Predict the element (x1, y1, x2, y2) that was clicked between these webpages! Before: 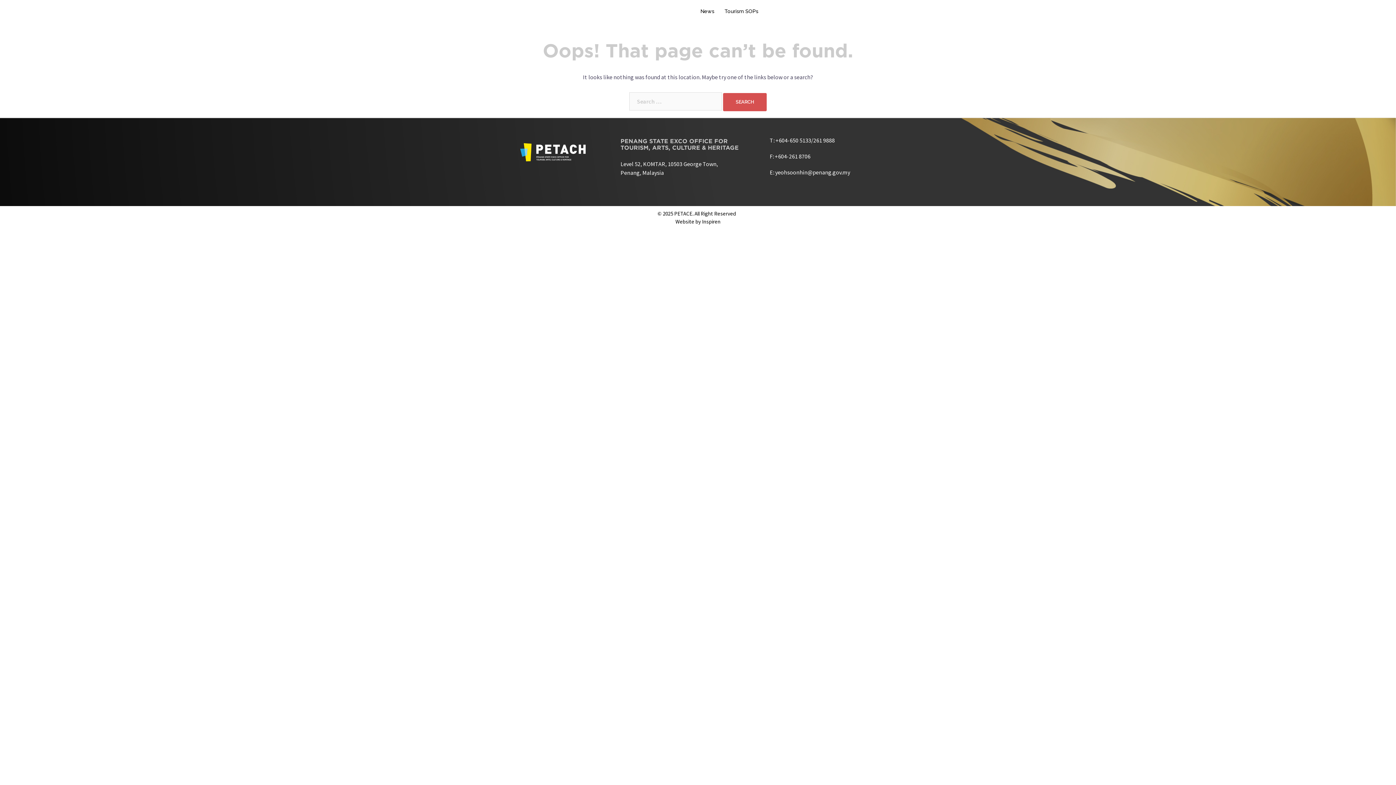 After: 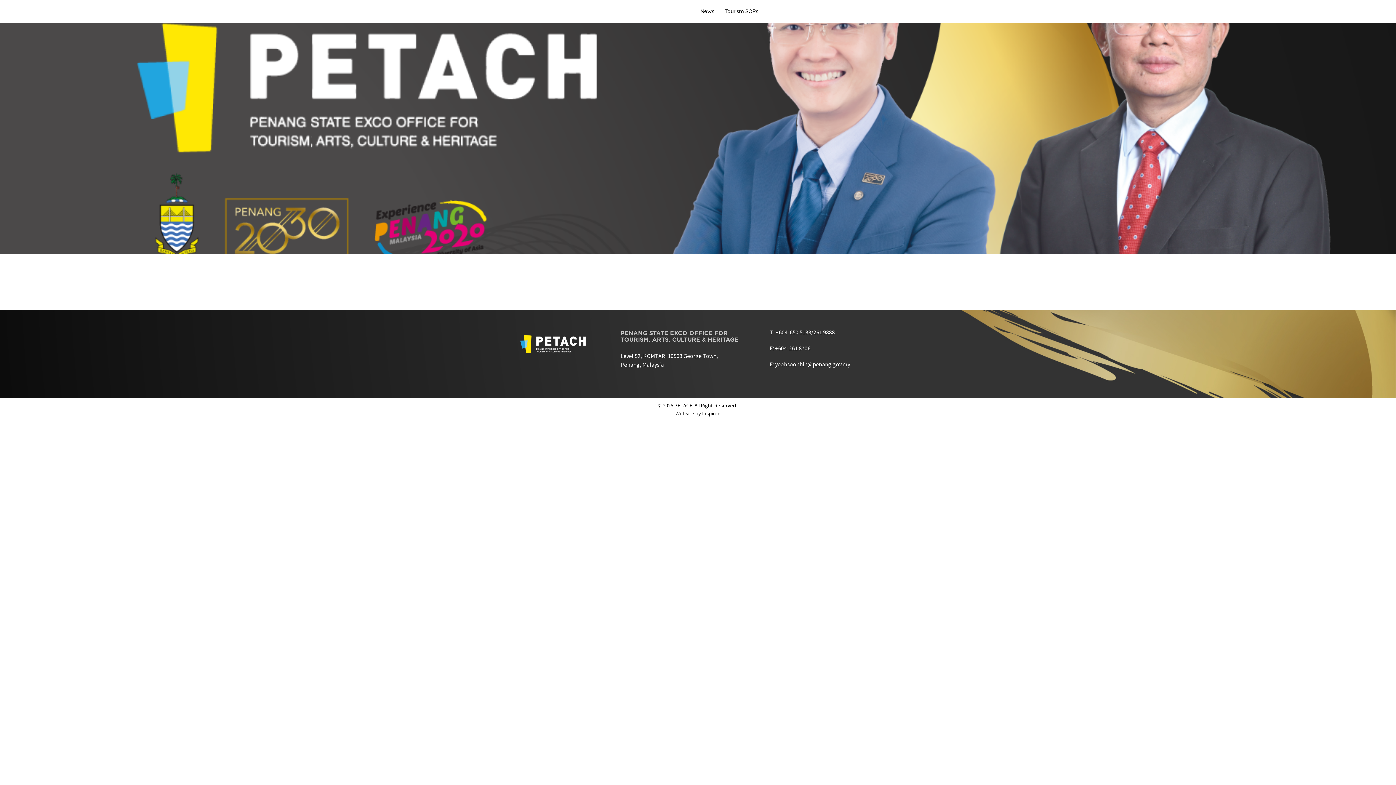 Action: label: News bbox: (700, 7, 714, 15)